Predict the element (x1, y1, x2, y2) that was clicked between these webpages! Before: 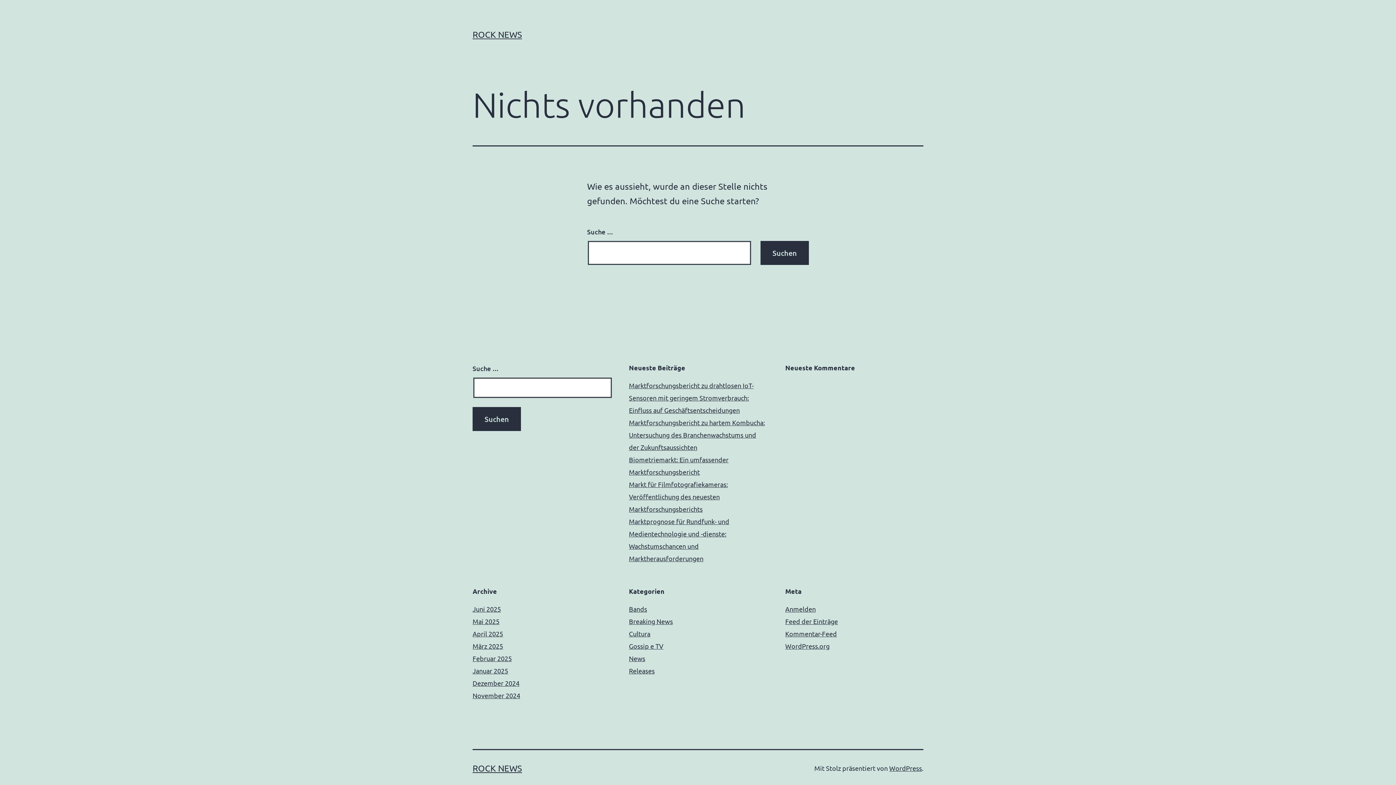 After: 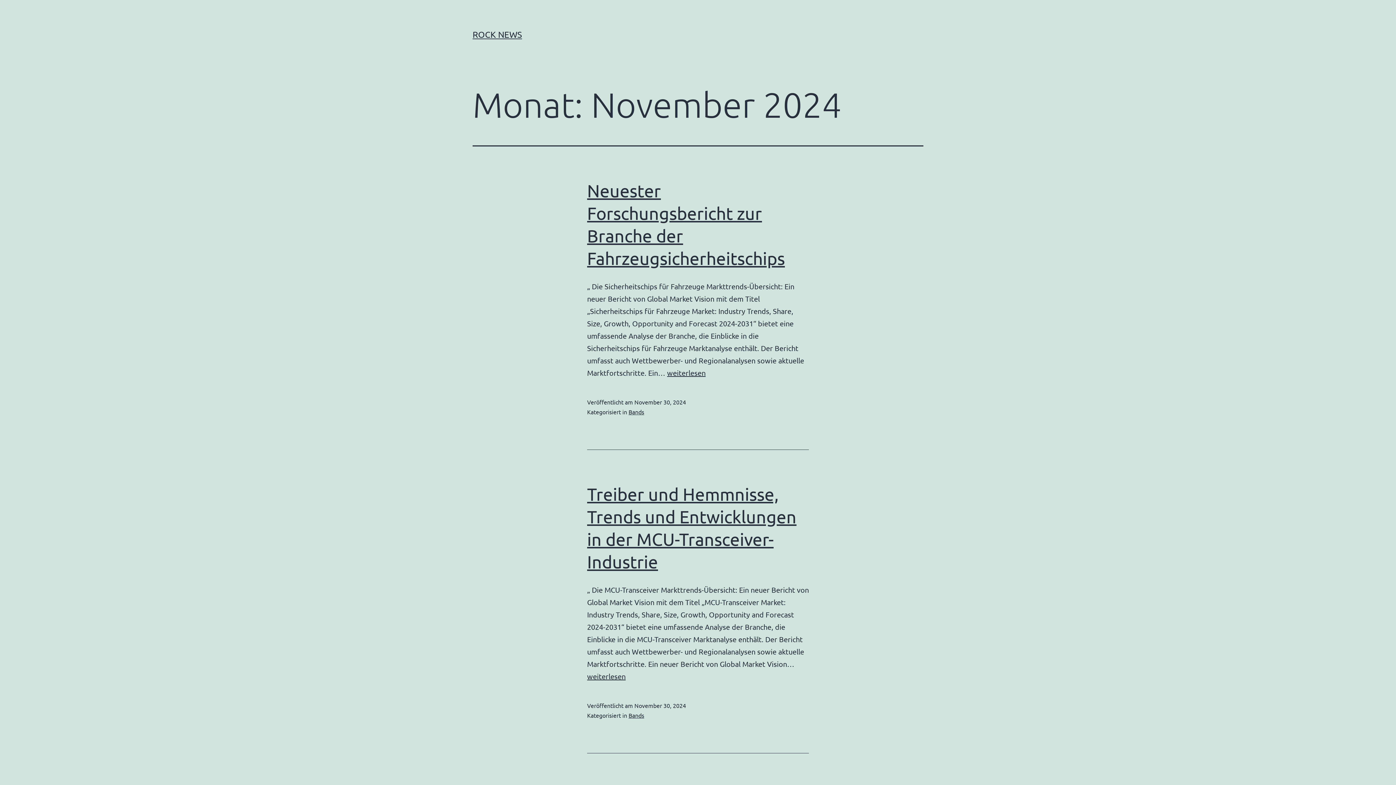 Action: label: November 2024 bbox: (472, 692, 520, 699)